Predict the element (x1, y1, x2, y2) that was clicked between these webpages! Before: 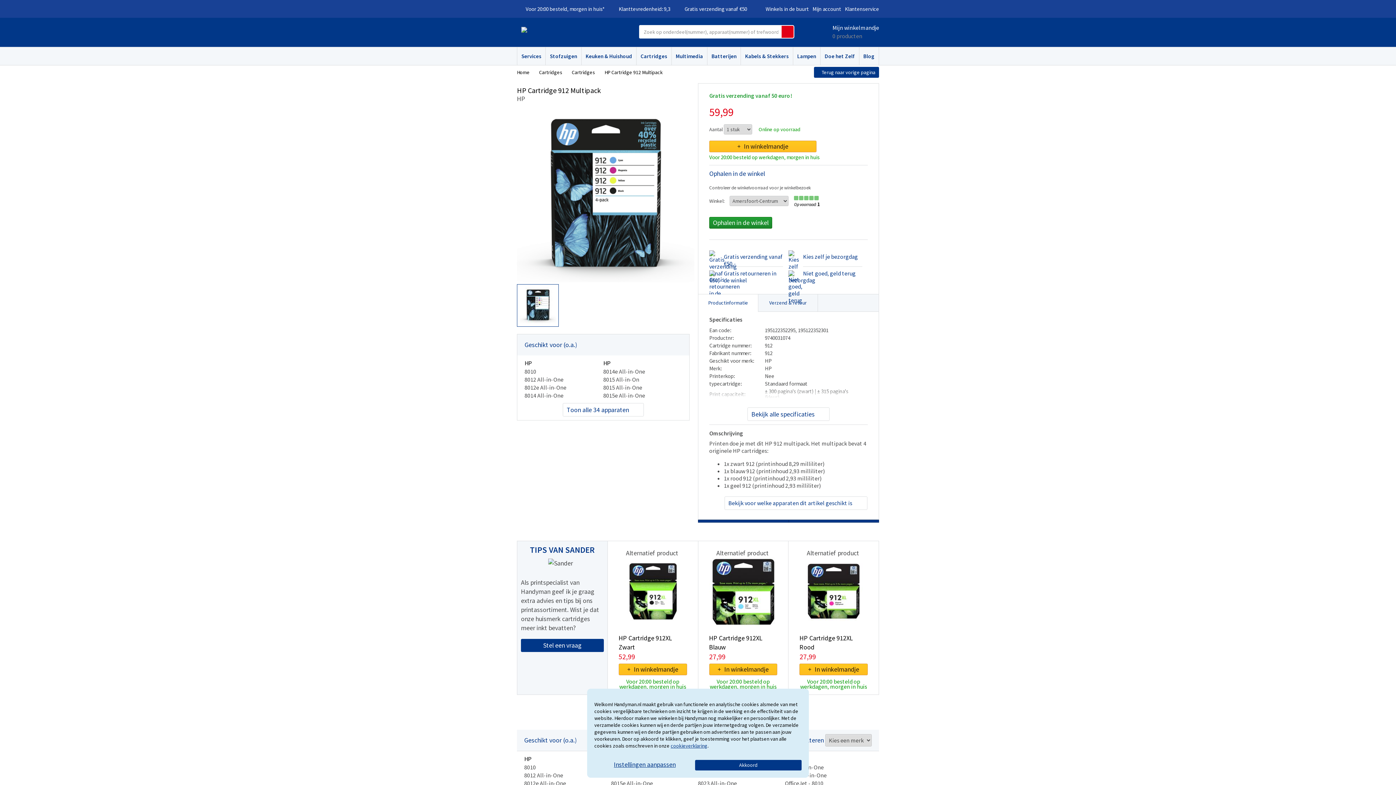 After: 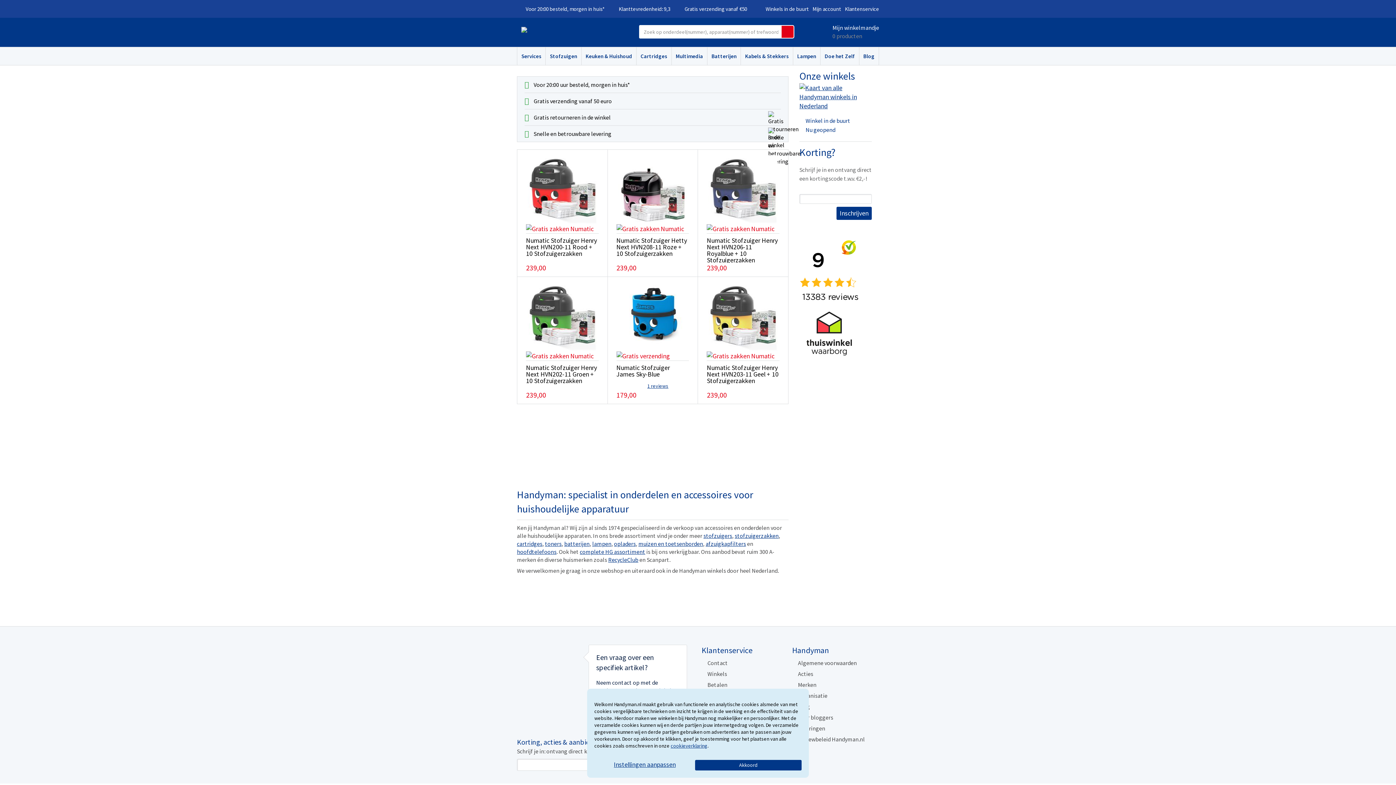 Action: label: Home bbox: (517, 69, 529, 75)